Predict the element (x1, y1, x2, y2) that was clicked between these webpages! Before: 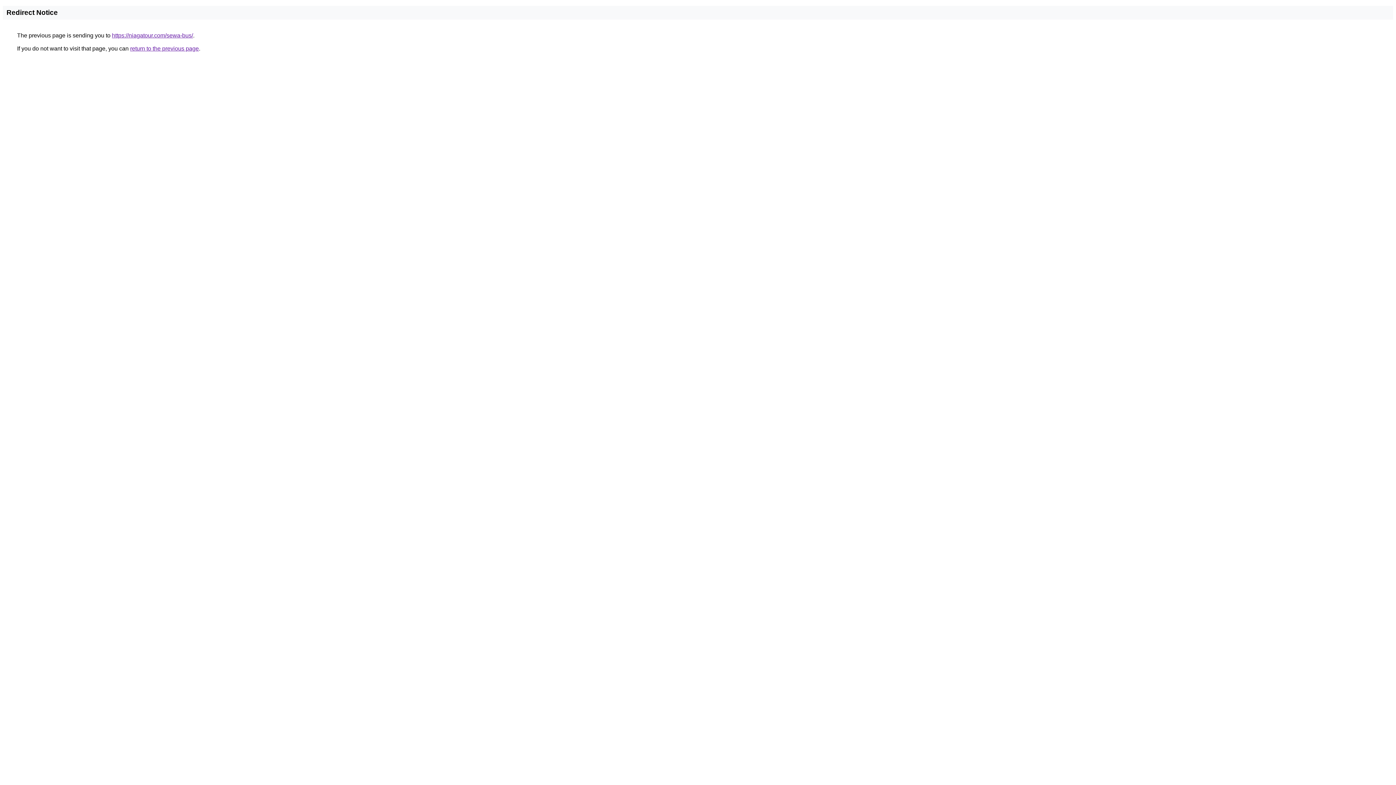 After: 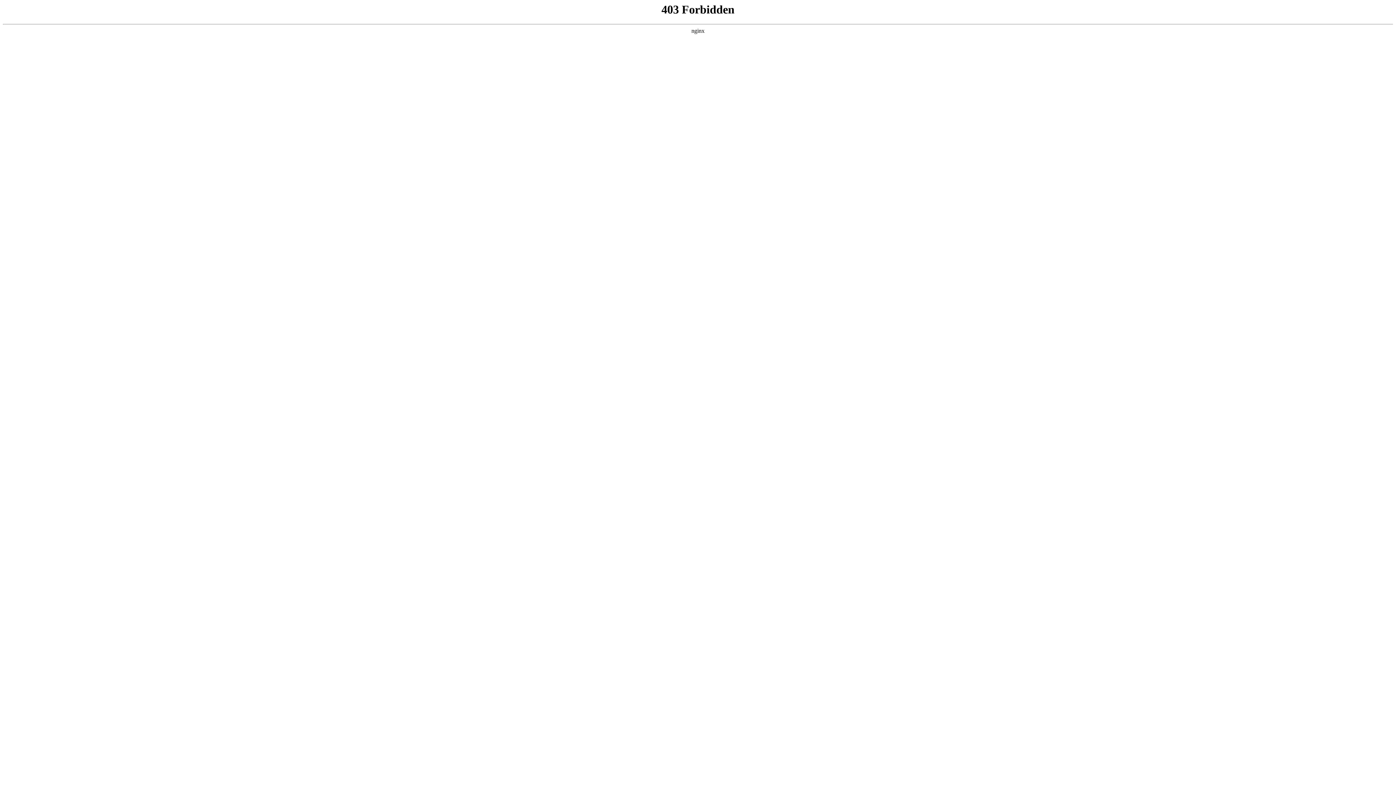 Action: bbox: (112, 32, 193, 38) label: https://niagatour.com/sewa-bus/